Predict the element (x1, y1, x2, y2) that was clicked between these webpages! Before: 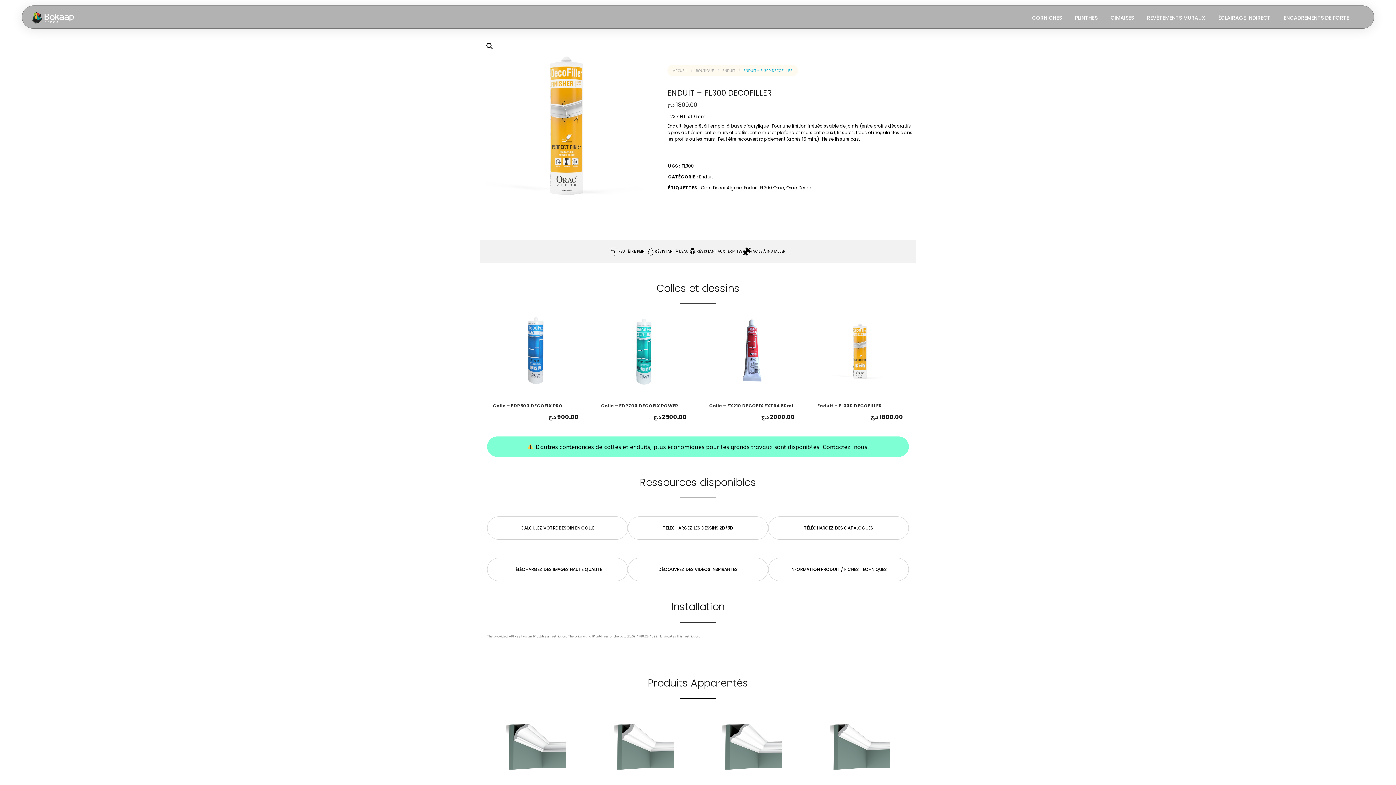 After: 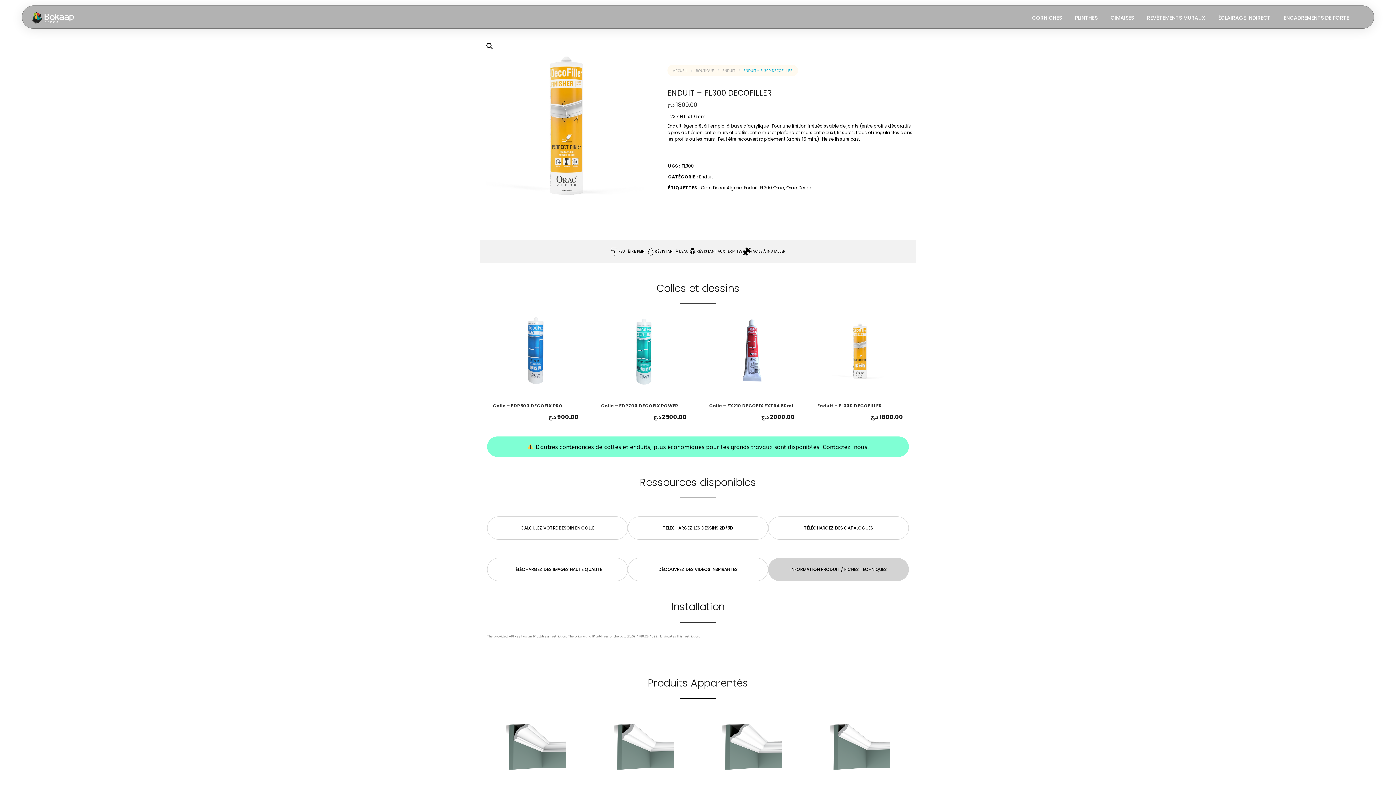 Action: bbox: (768, 558, 909, 581) label: INFORMATION PRODUIT / FICHES TECHNIQUES